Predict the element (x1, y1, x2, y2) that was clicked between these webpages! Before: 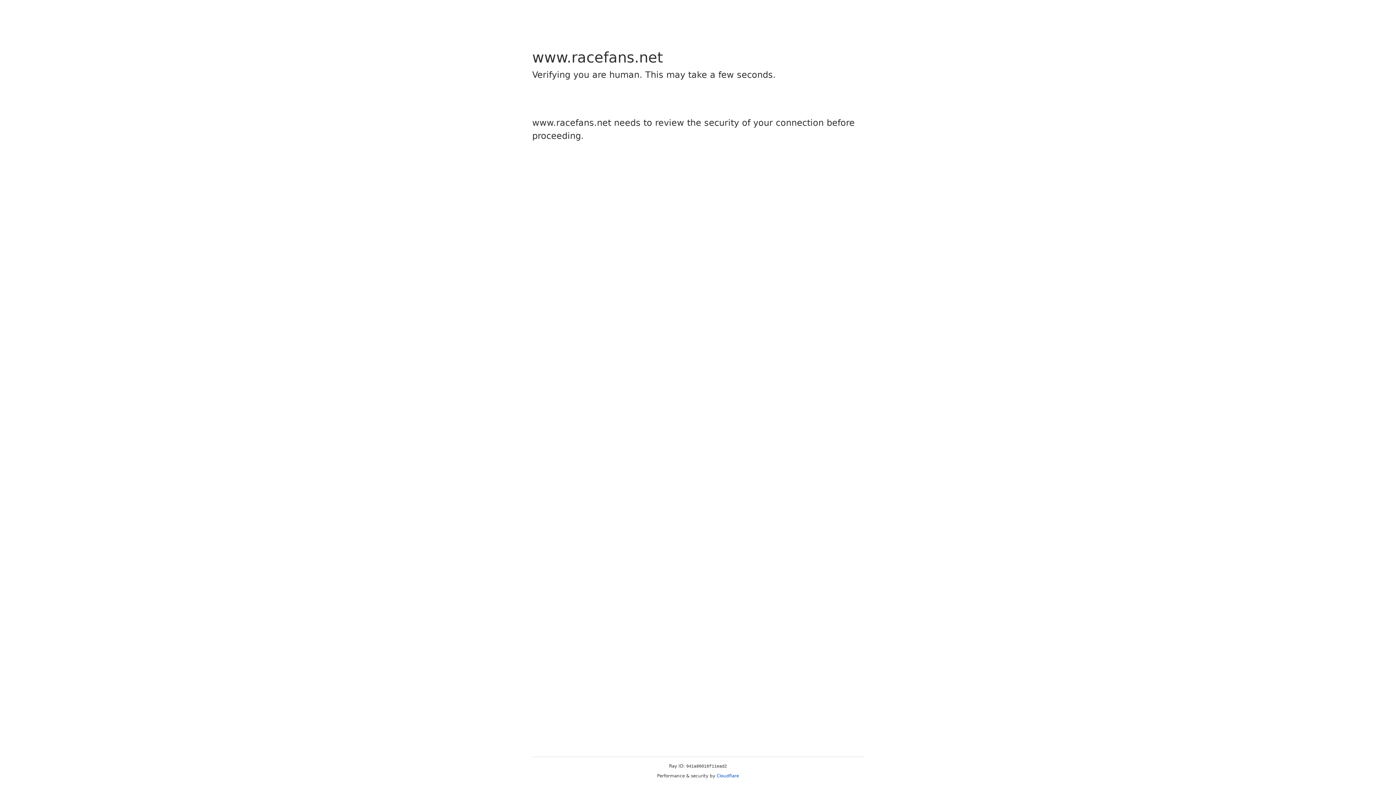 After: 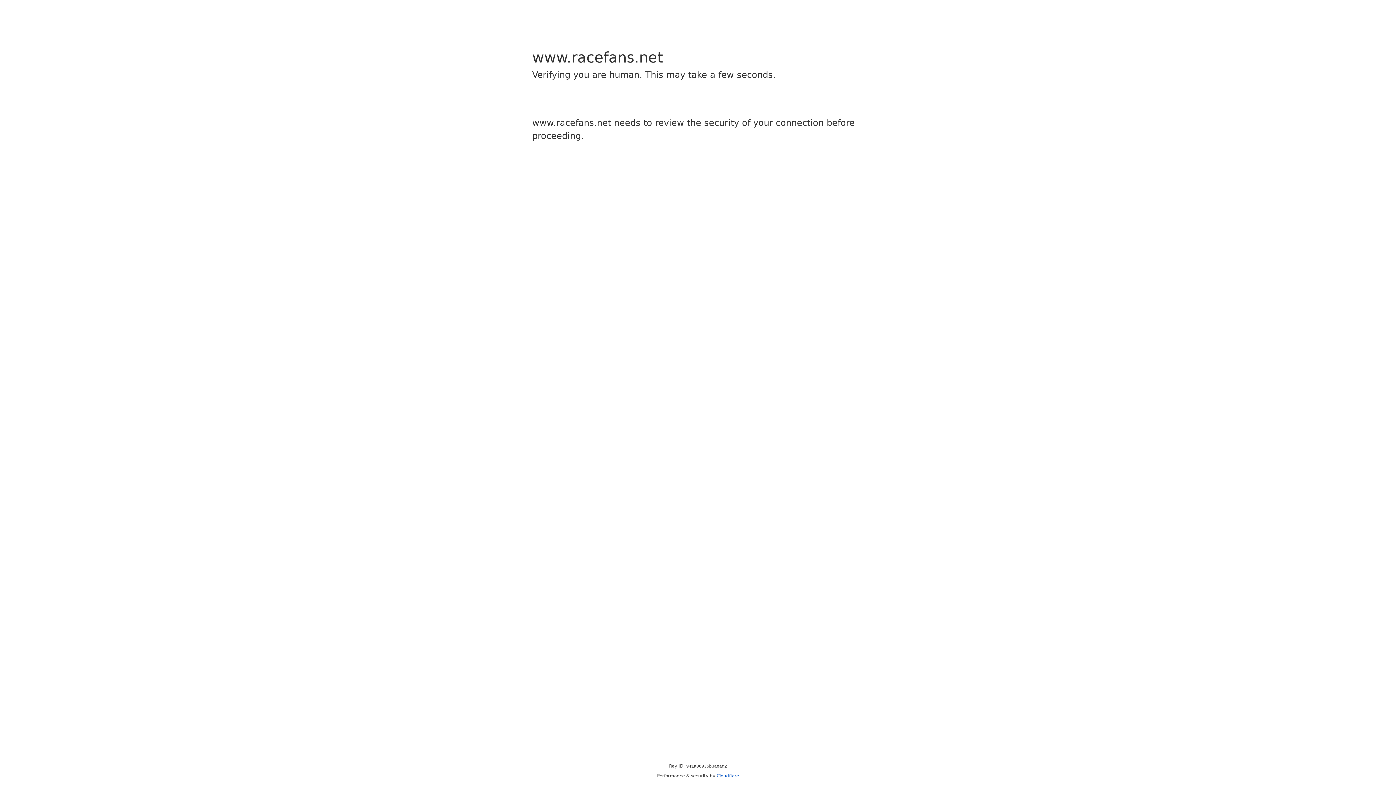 Action: bbox: (716, 773, 739, 778) label: Cloudflare